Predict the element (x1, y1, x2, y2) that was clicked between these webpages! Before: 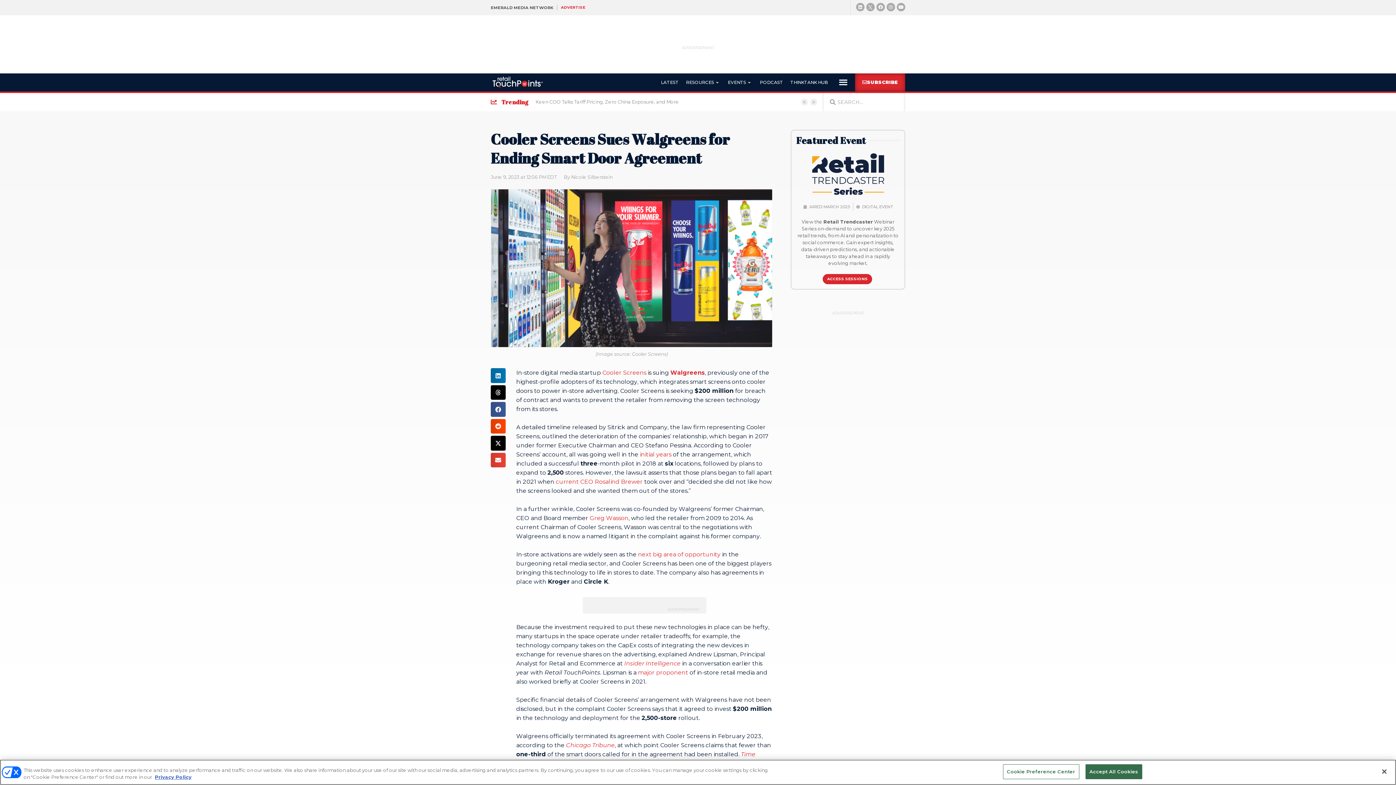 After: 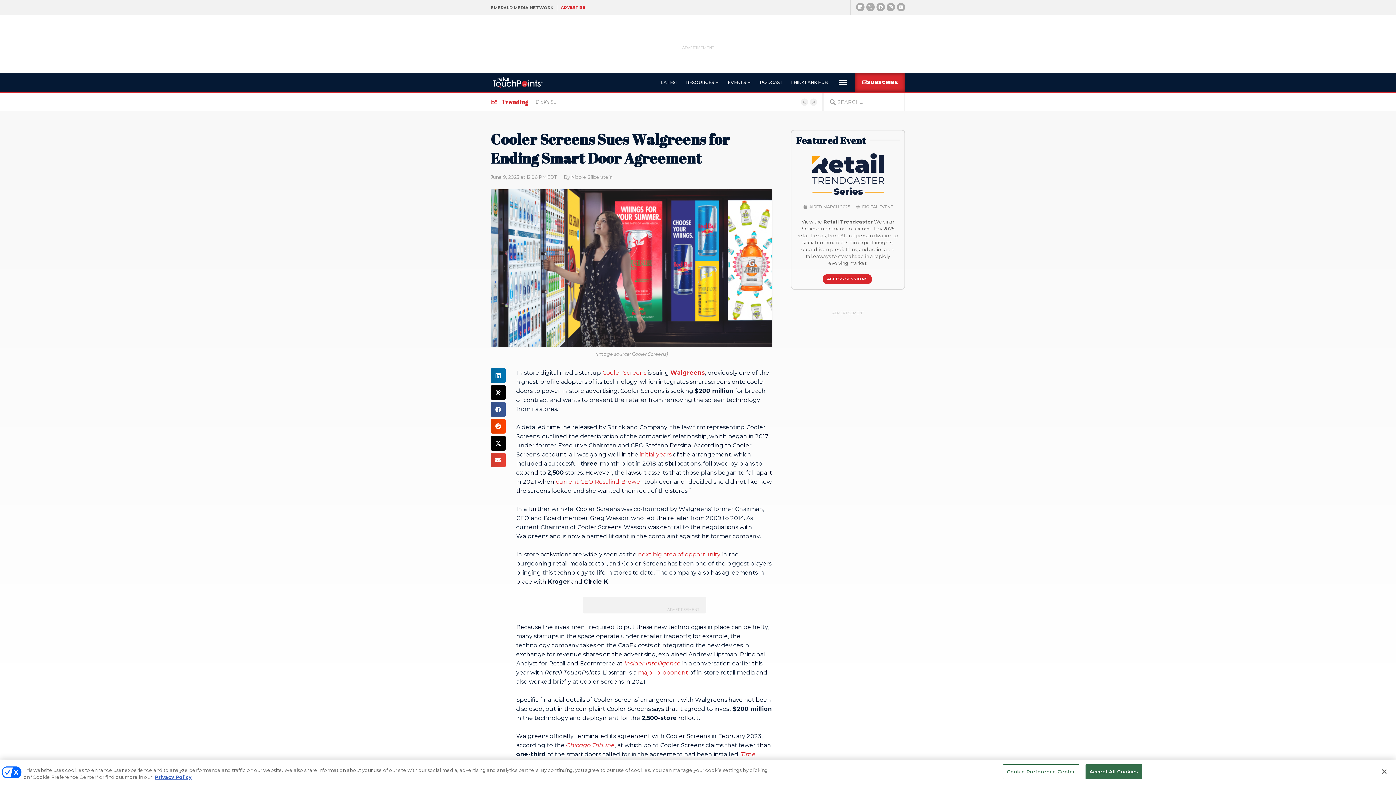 Action: label: Greg Wasson bbox: (589, 515, 628, 521)